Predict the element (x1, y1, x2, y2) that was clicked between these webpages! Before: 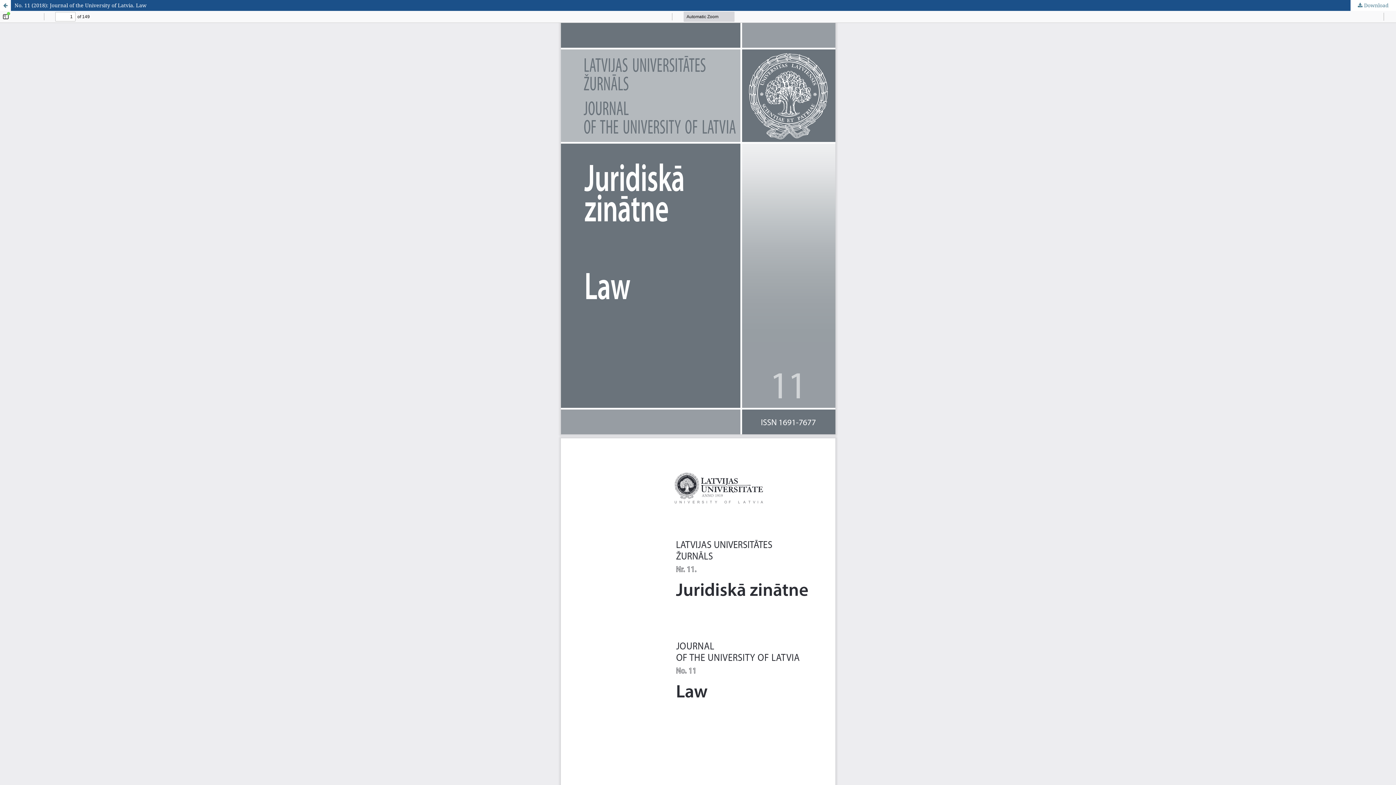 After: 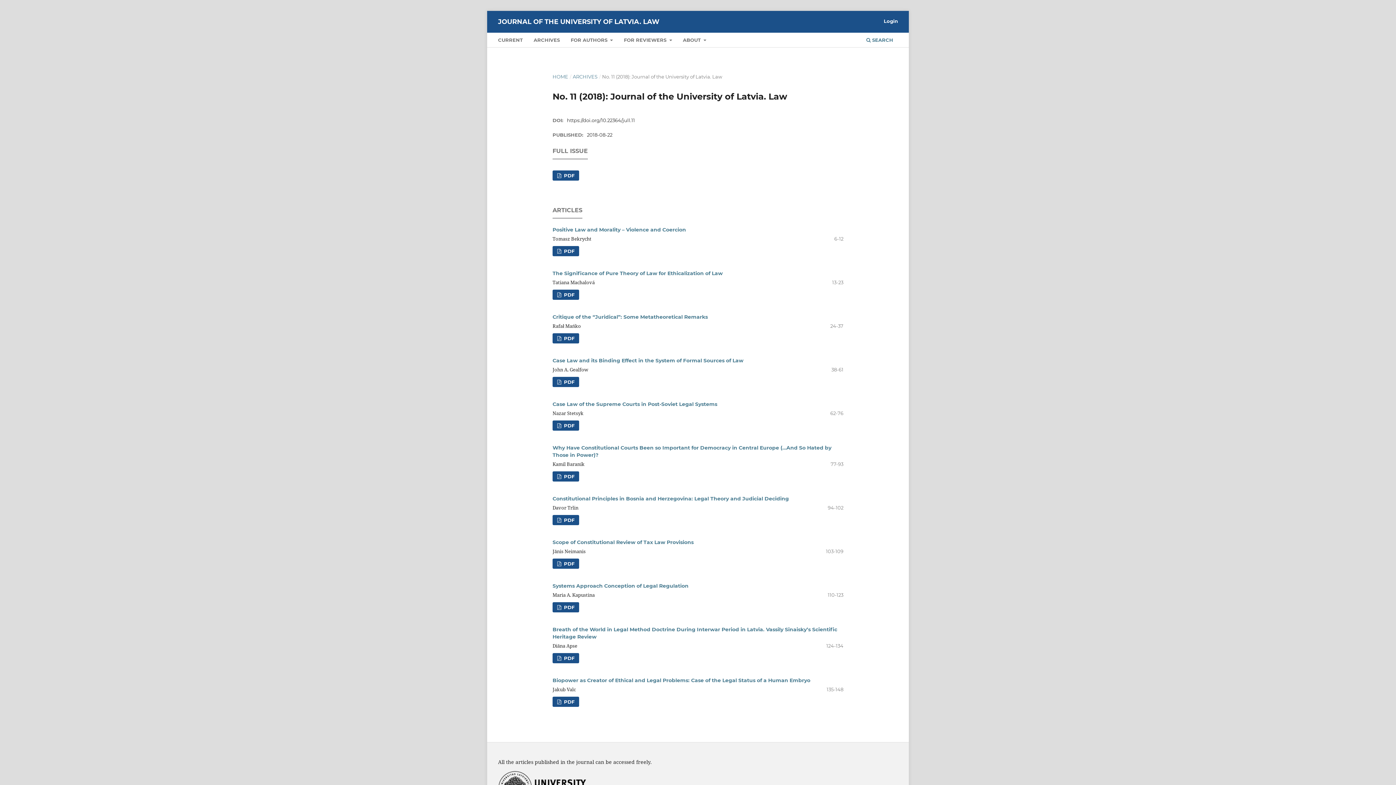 Action: label: Return to Article Details bbox: (0, 0, 10, 10)